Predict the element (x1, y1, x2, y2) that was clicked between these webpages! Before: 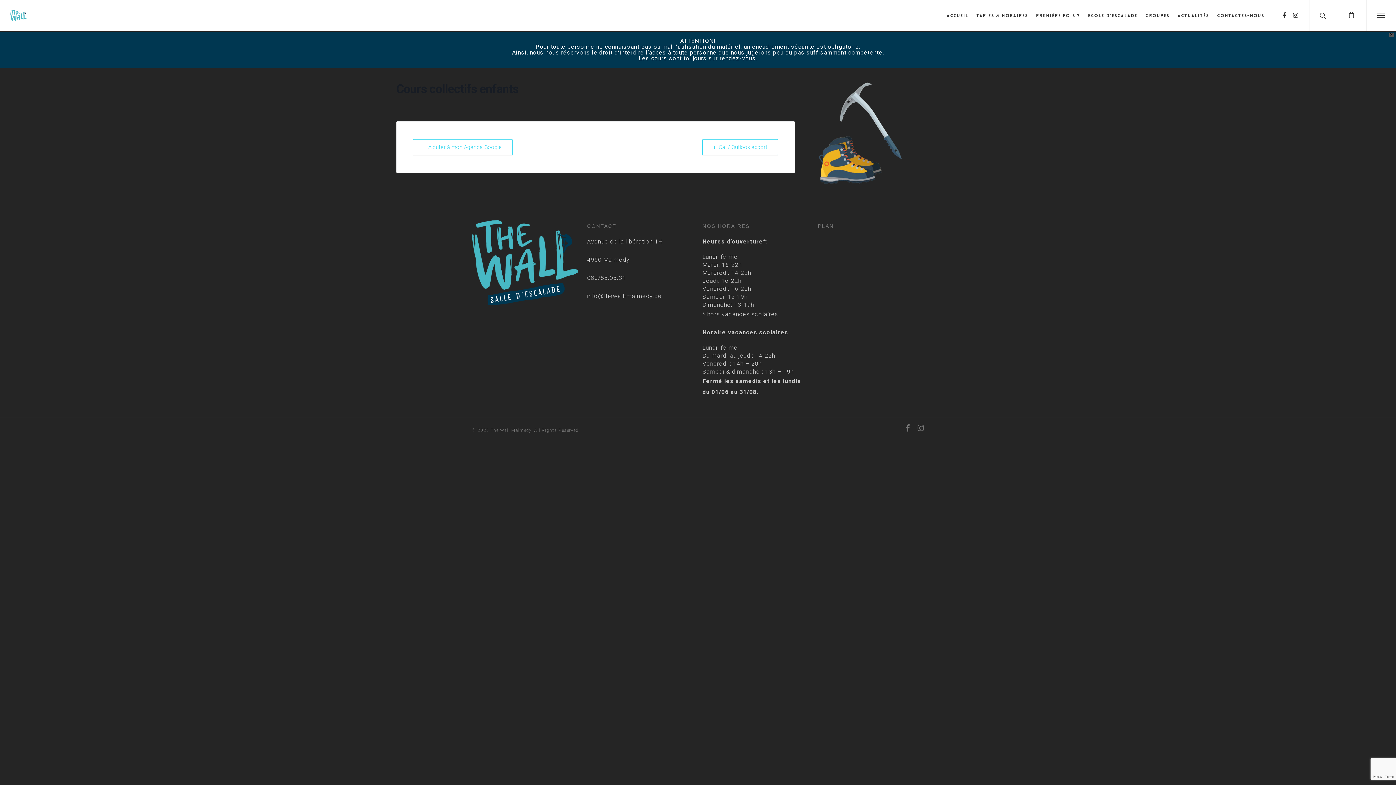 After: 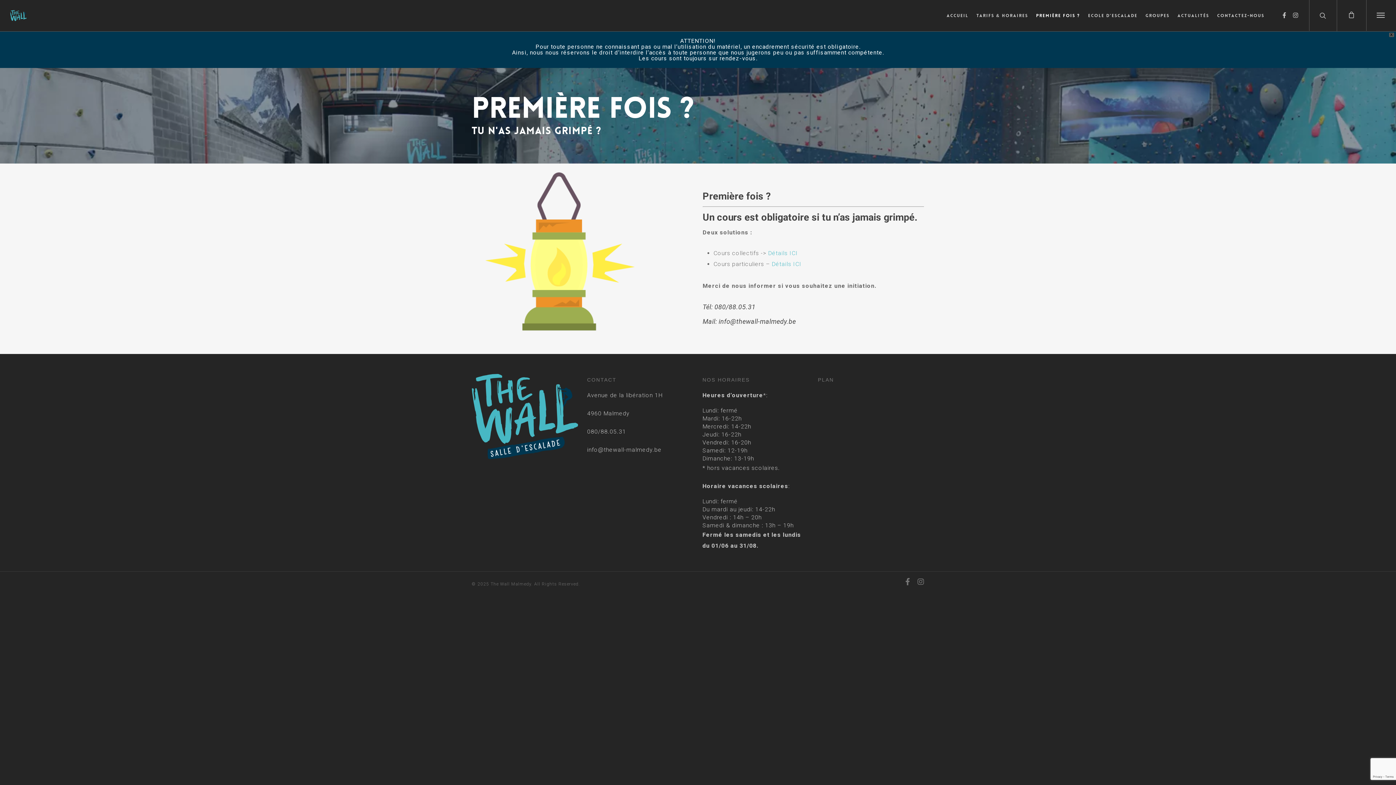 Action: label: Première fois ? bbox: (1032, 10, 1084, 31)